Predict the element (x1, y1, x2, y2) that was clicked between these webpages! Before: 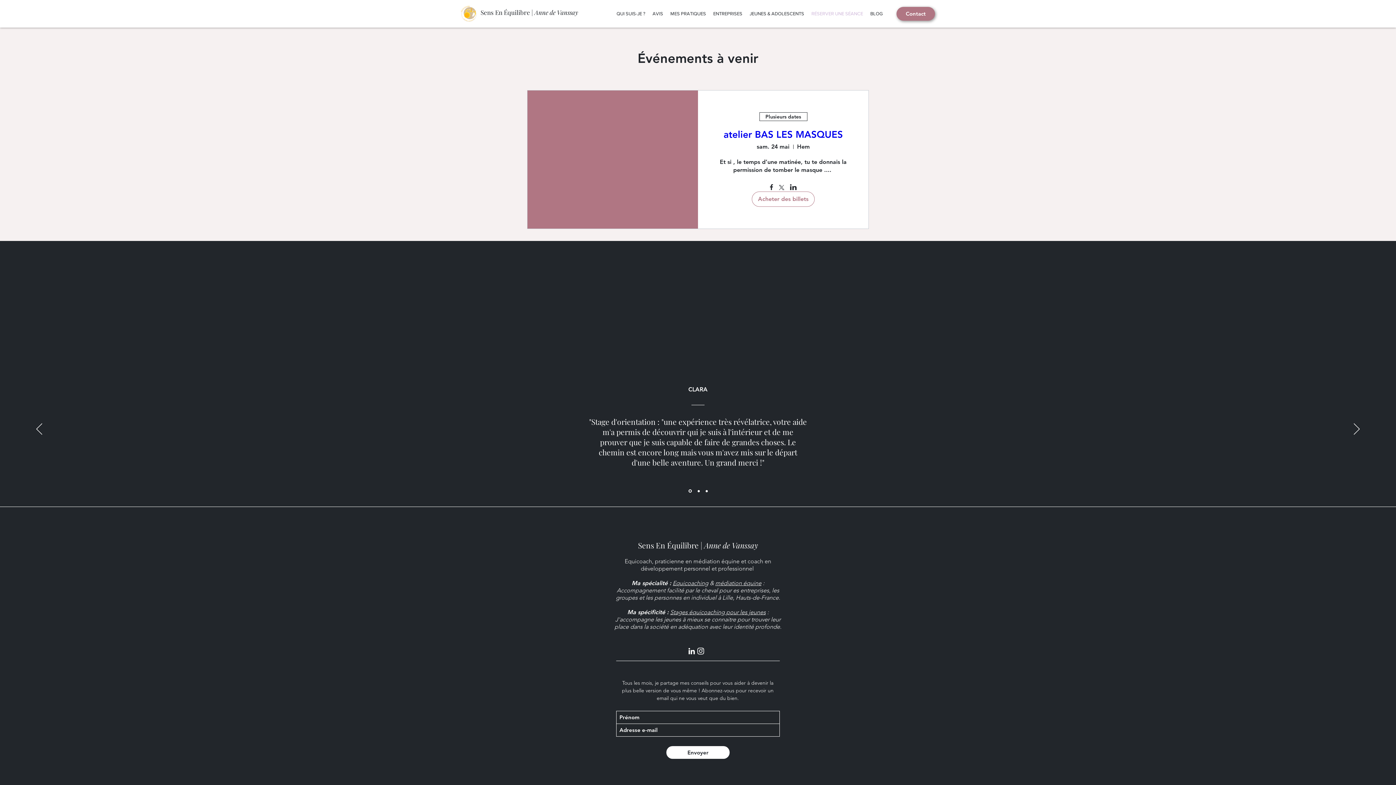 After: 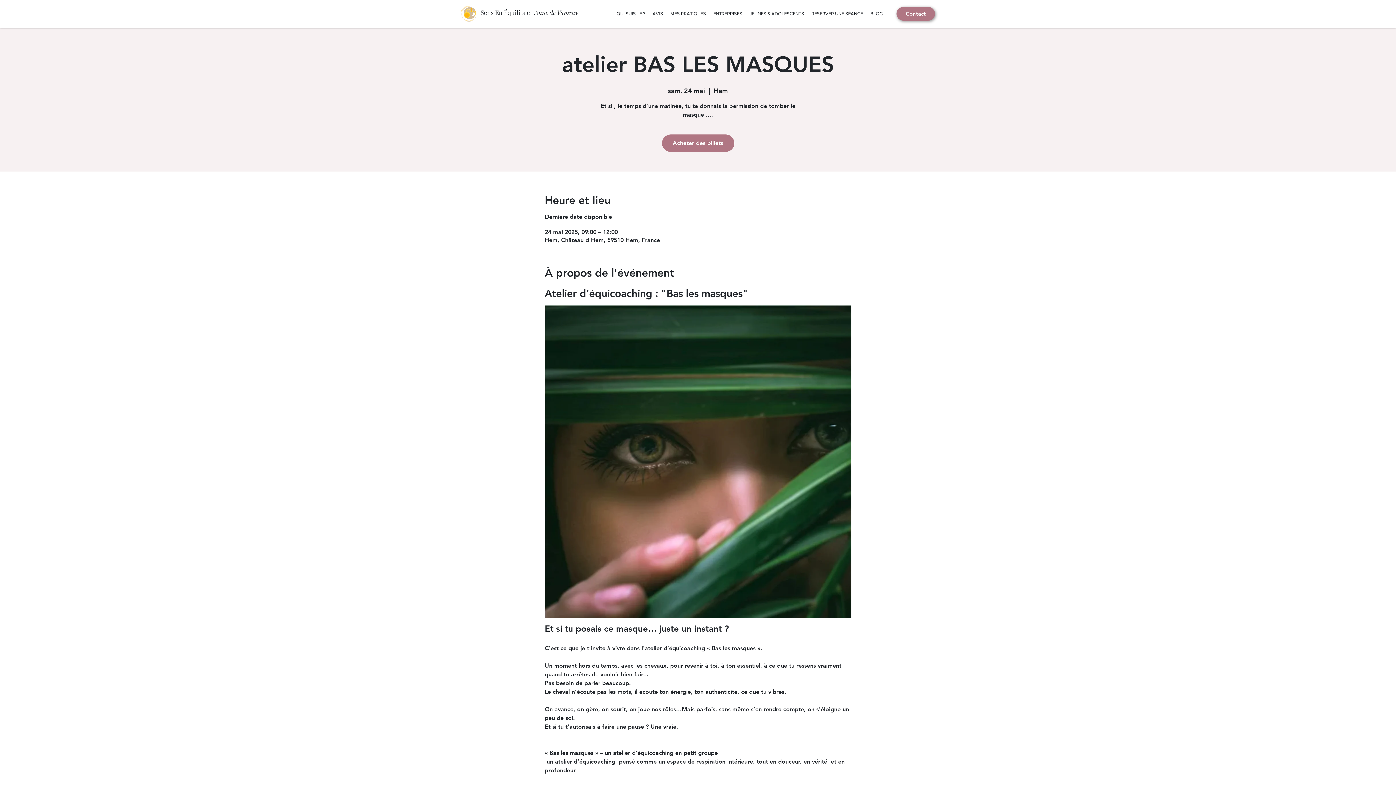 Action: label: atelier BAS LES MASQUES bbox: (723, 129, 843, 140)